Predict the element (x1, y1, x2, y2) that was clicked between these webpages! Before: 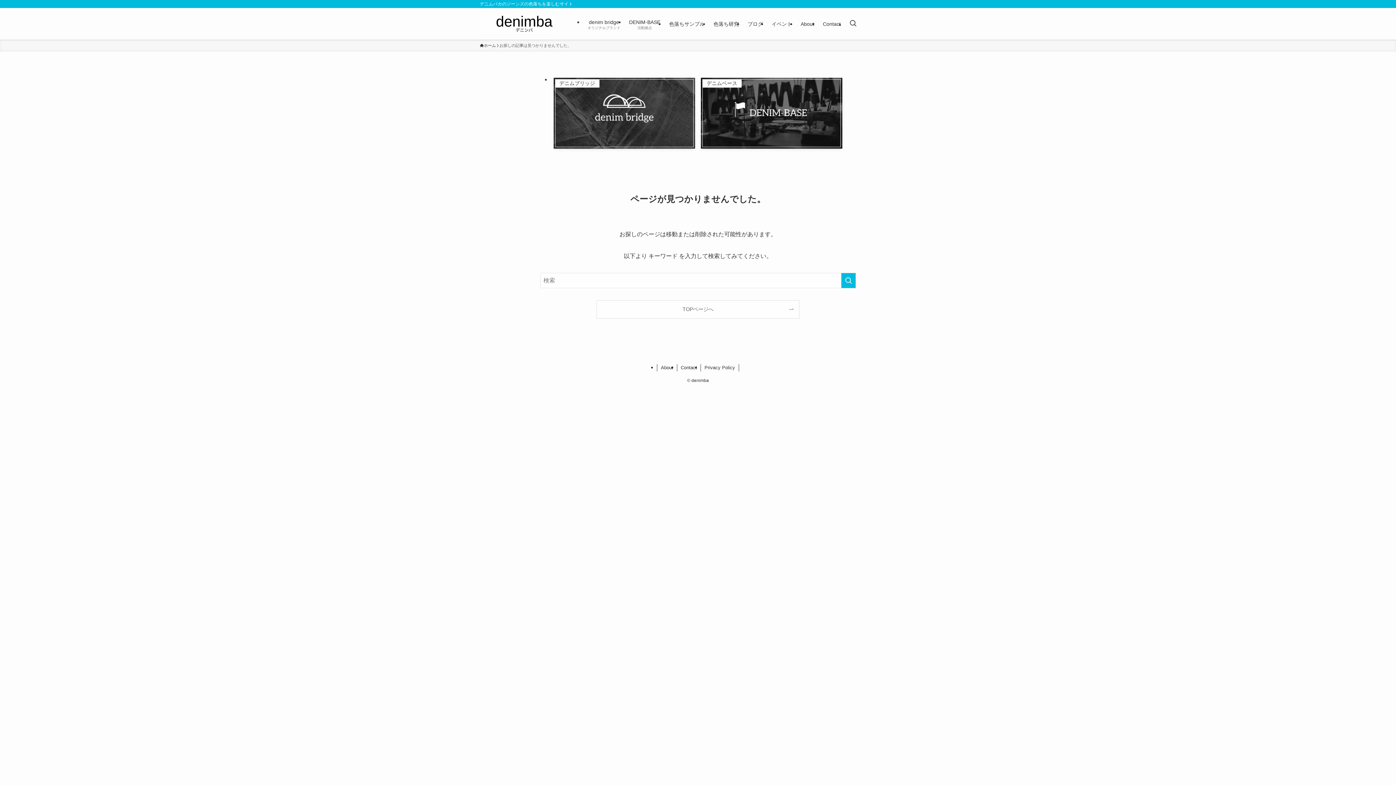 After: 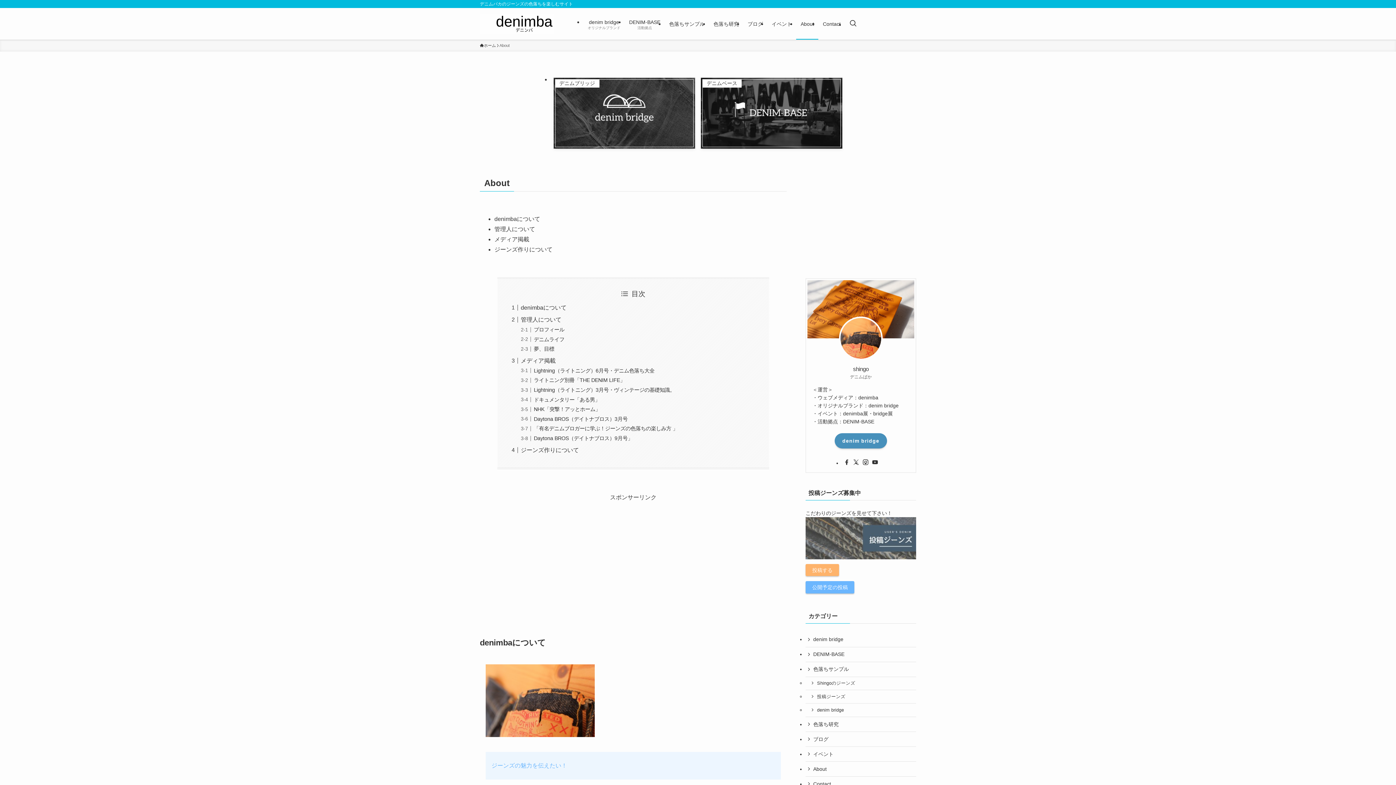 Action: bbox: (657, 364, 677, 371) label: About